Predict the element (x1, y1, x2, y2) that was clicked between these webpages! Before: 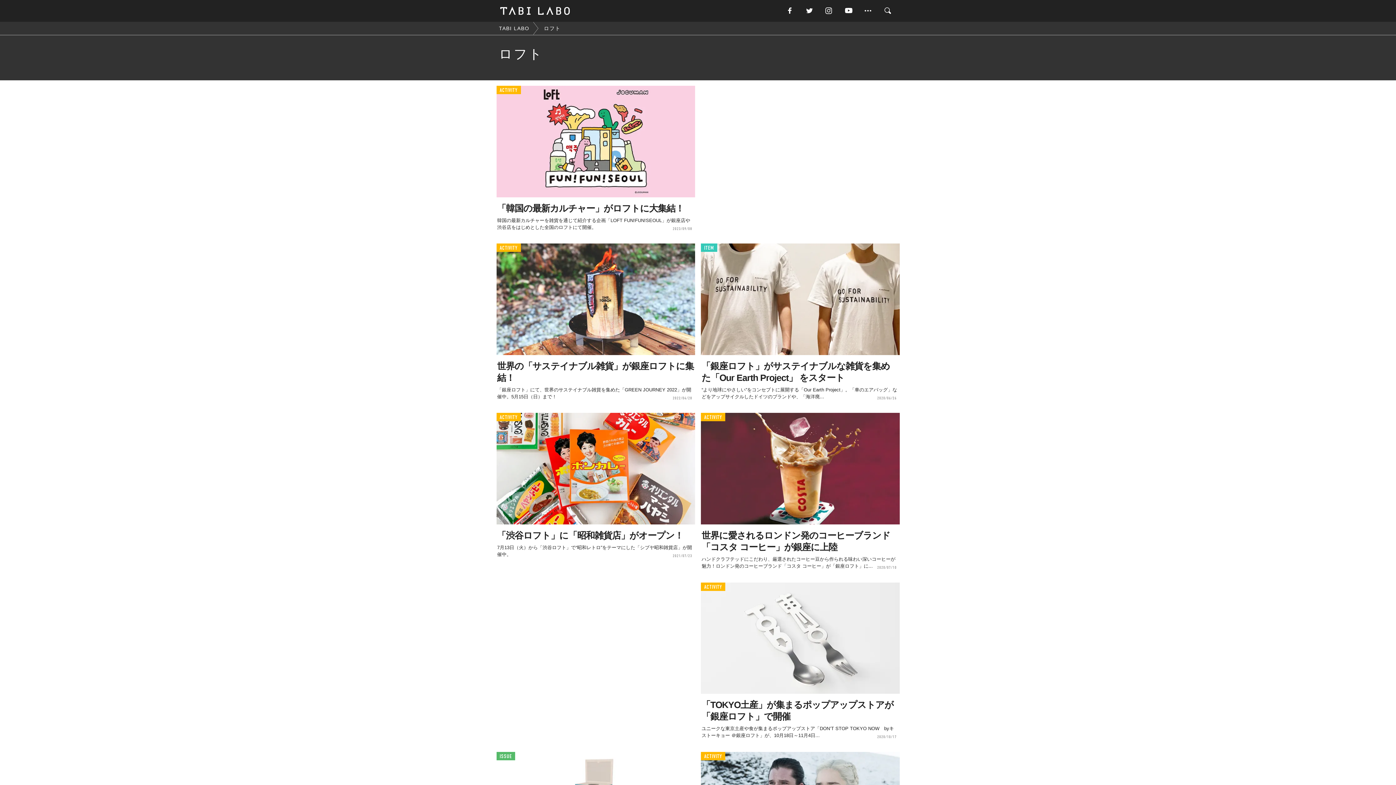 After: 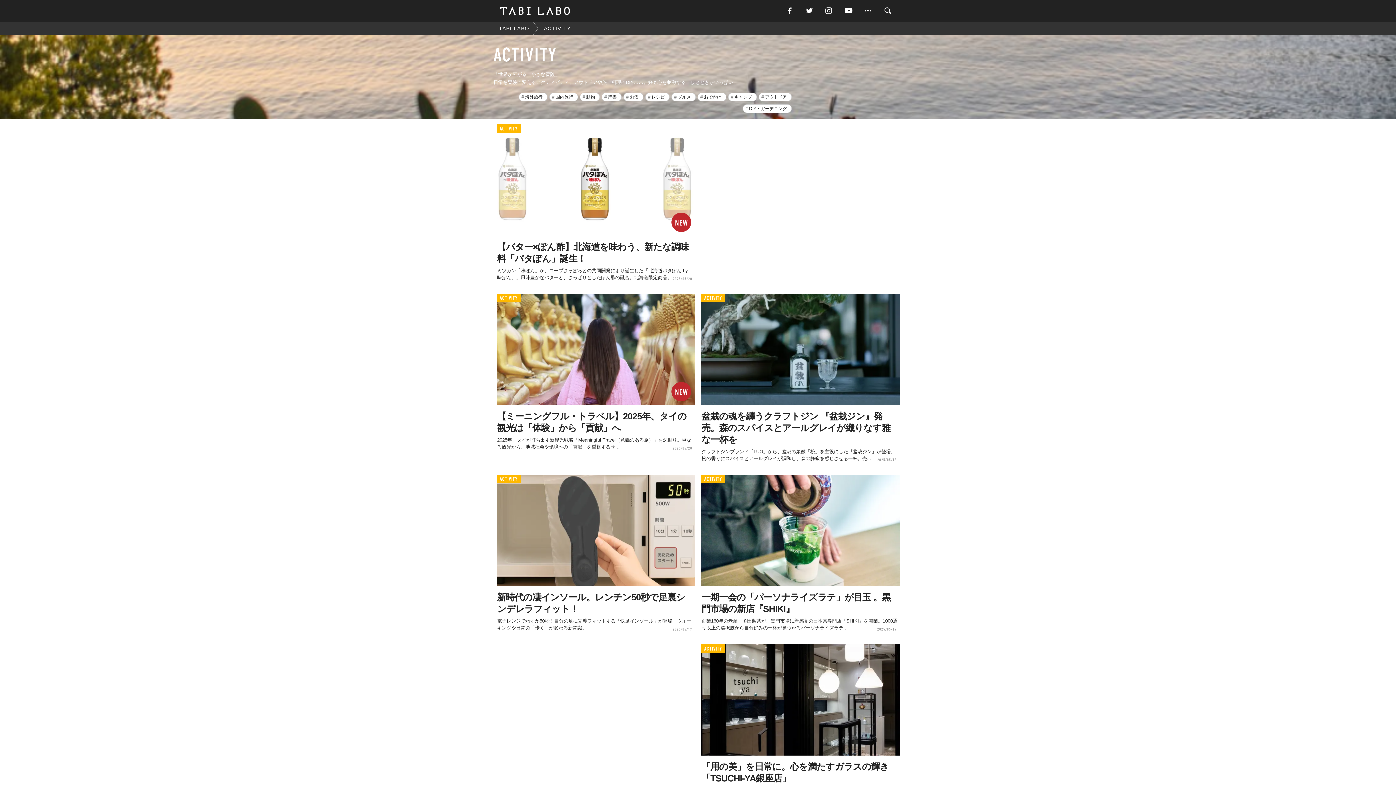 Action: label: ACTIVITY bbox: (496, 413, 520, 421)